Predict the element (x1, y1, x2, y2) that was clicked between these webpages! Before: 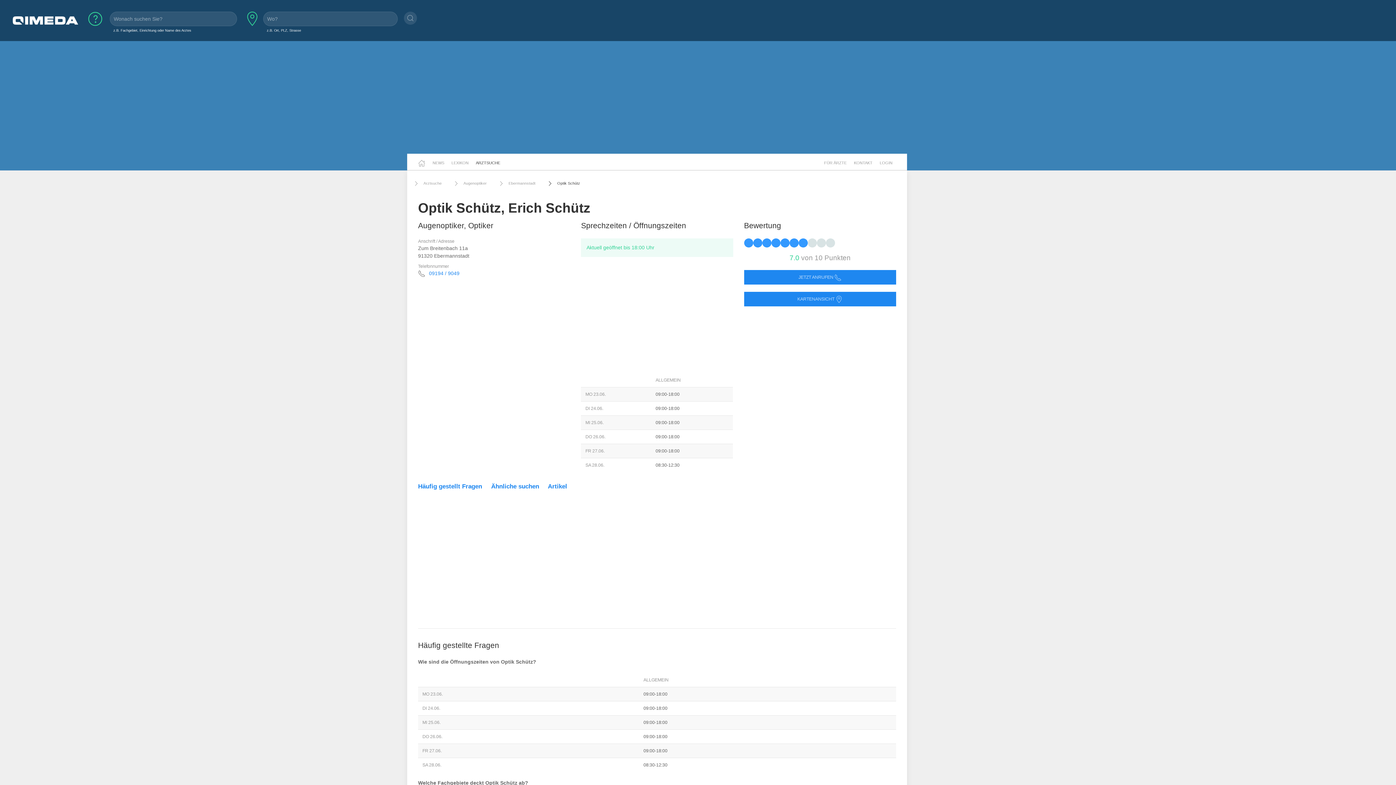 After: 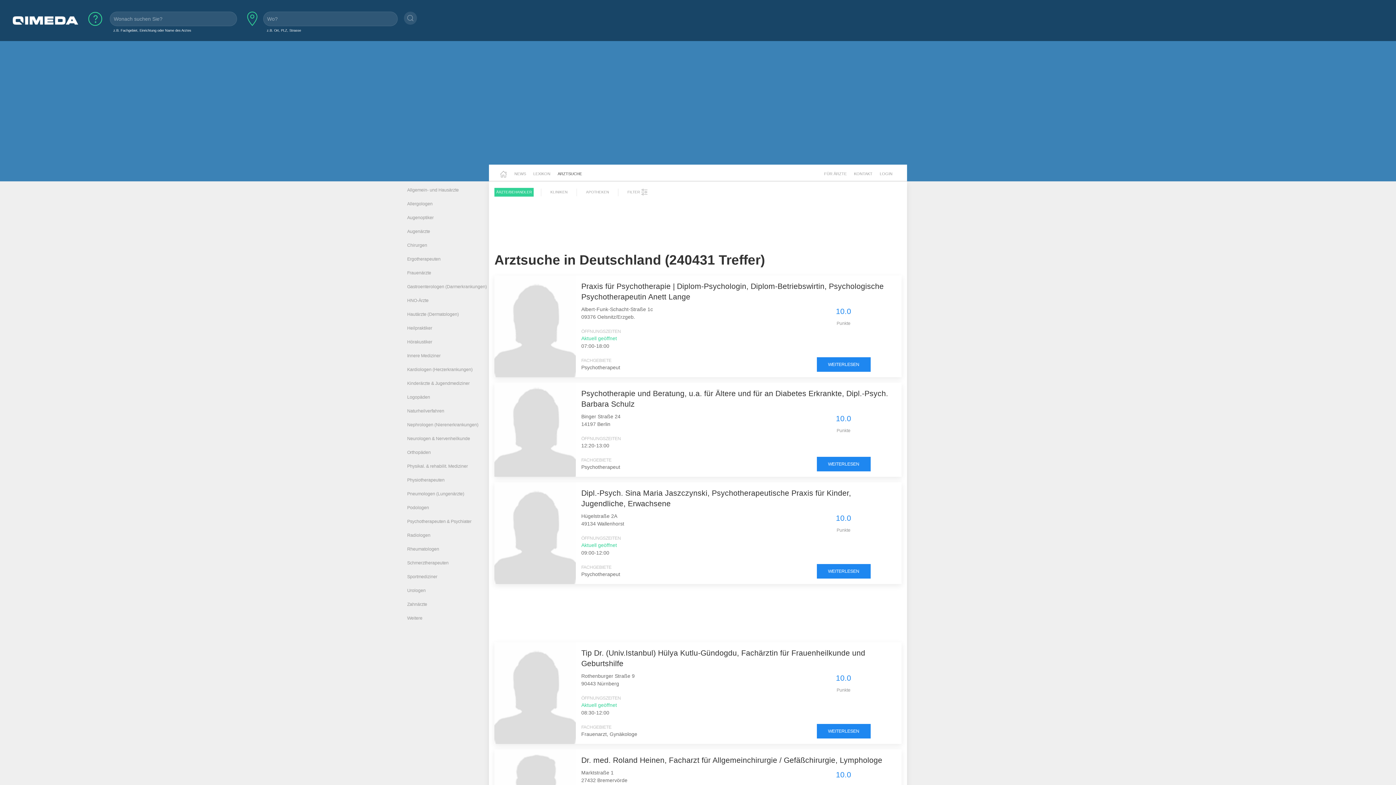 Action: bbox: (407, 176, 447, 190) label: Arztsuche